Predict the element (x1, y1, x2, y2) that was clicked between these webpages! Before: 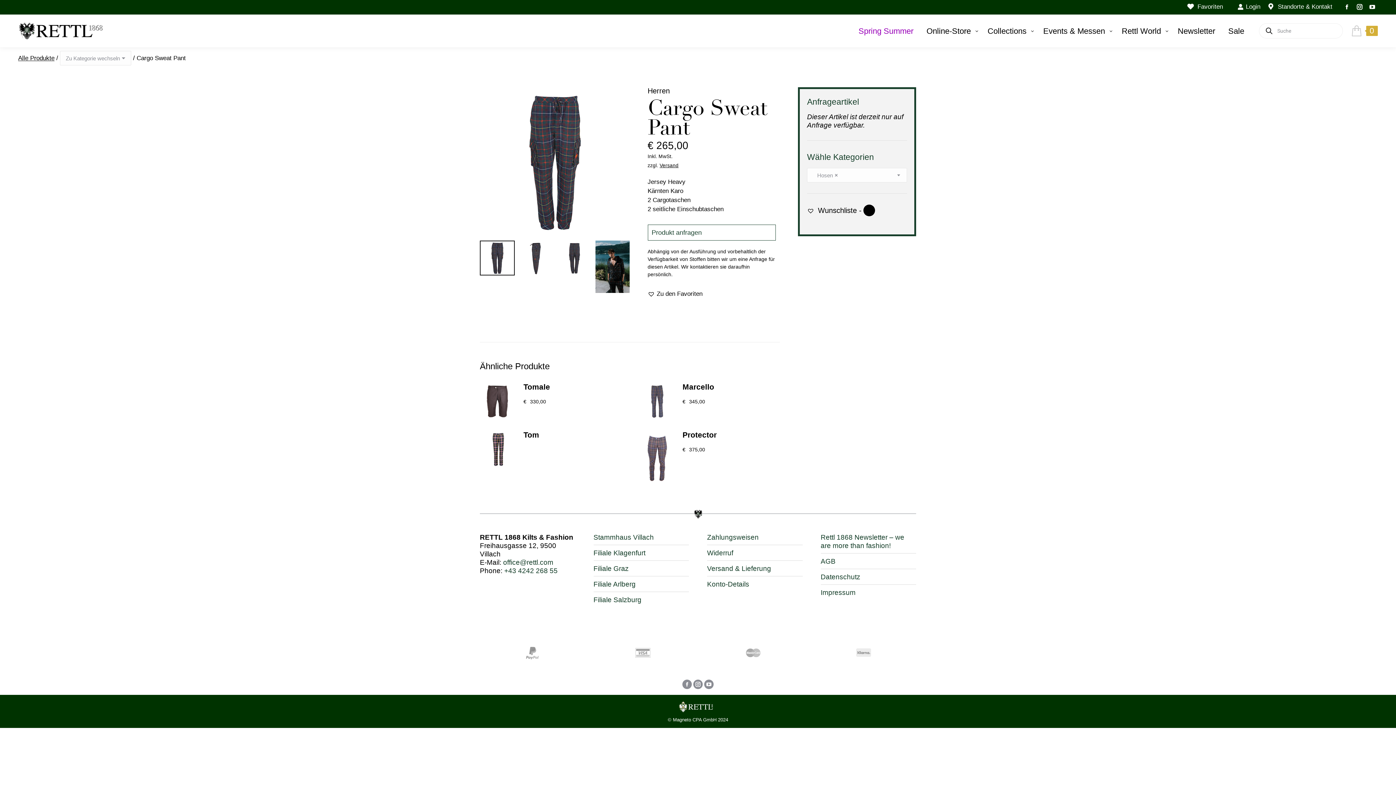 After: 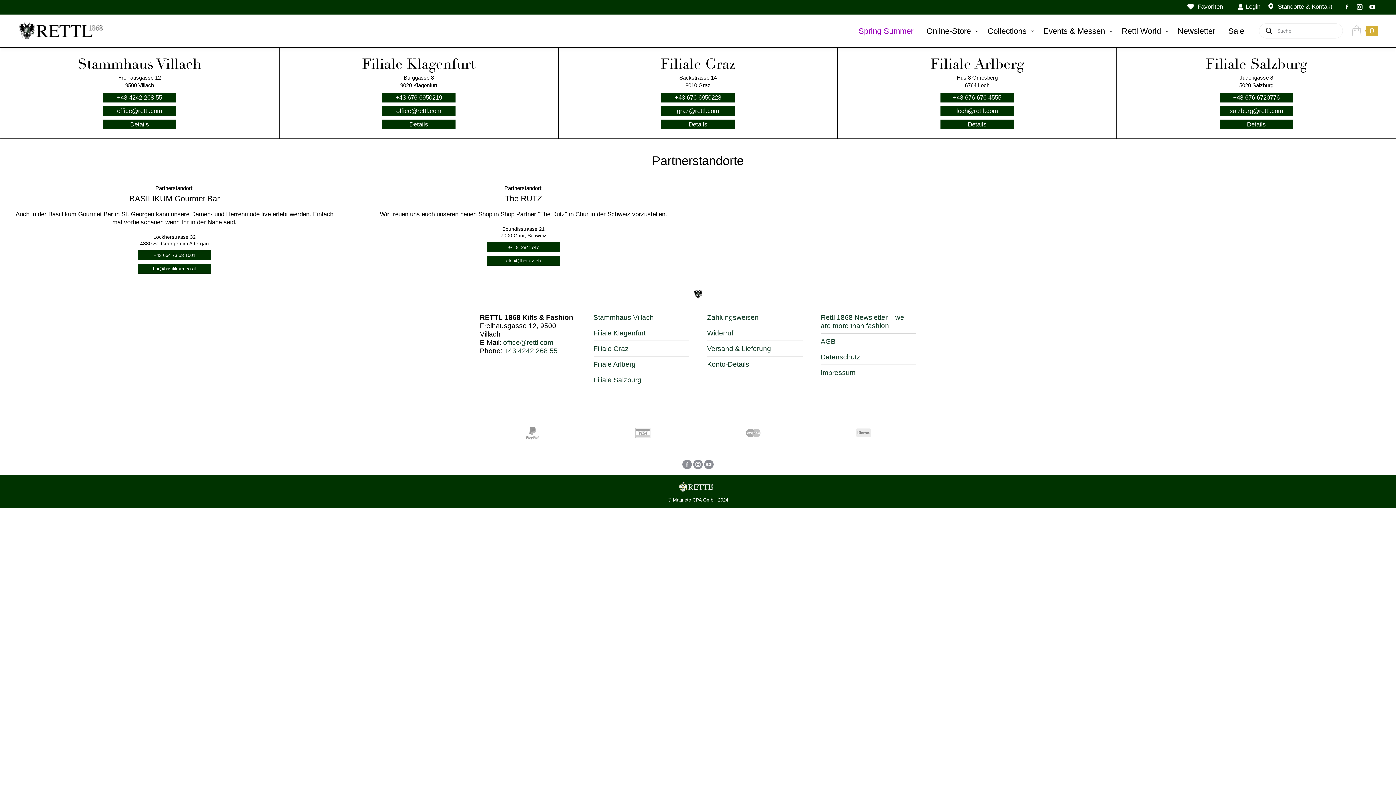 Action: label: Standorte & Kontakt bbox: (1268, 1, 1334, 12)